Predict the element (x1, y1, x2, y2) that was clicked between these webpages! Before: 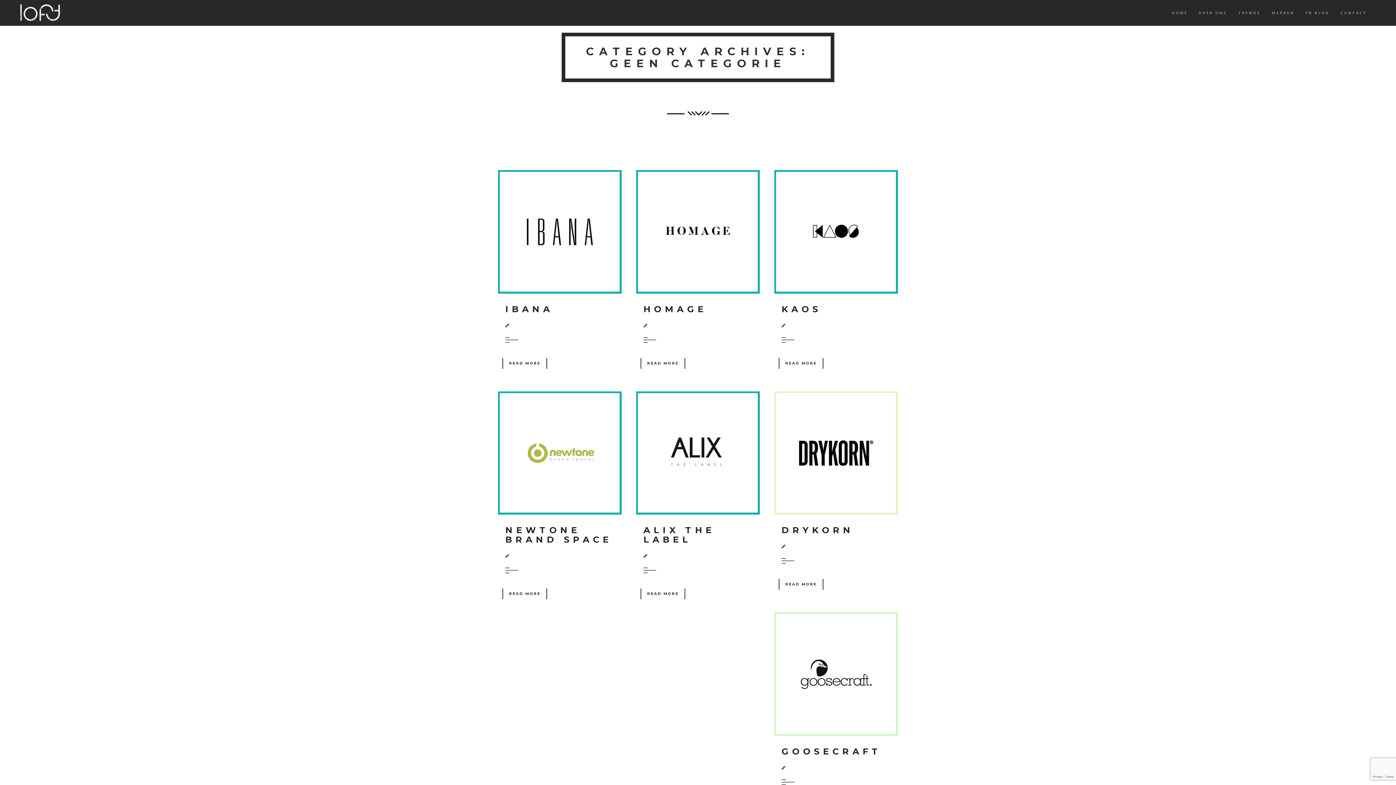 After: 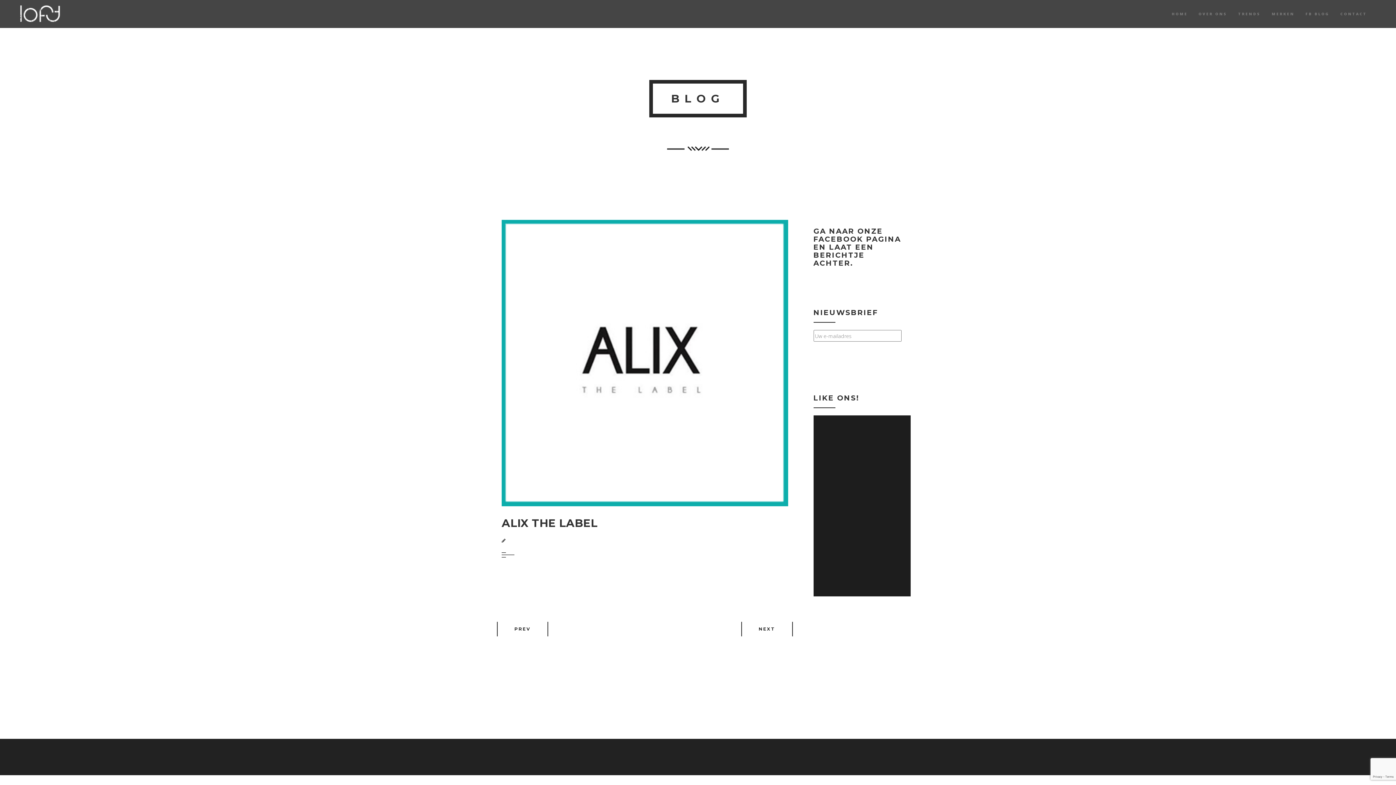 Action: bbox: (643, 525, 715, 545) label: ALIX THE LABEL